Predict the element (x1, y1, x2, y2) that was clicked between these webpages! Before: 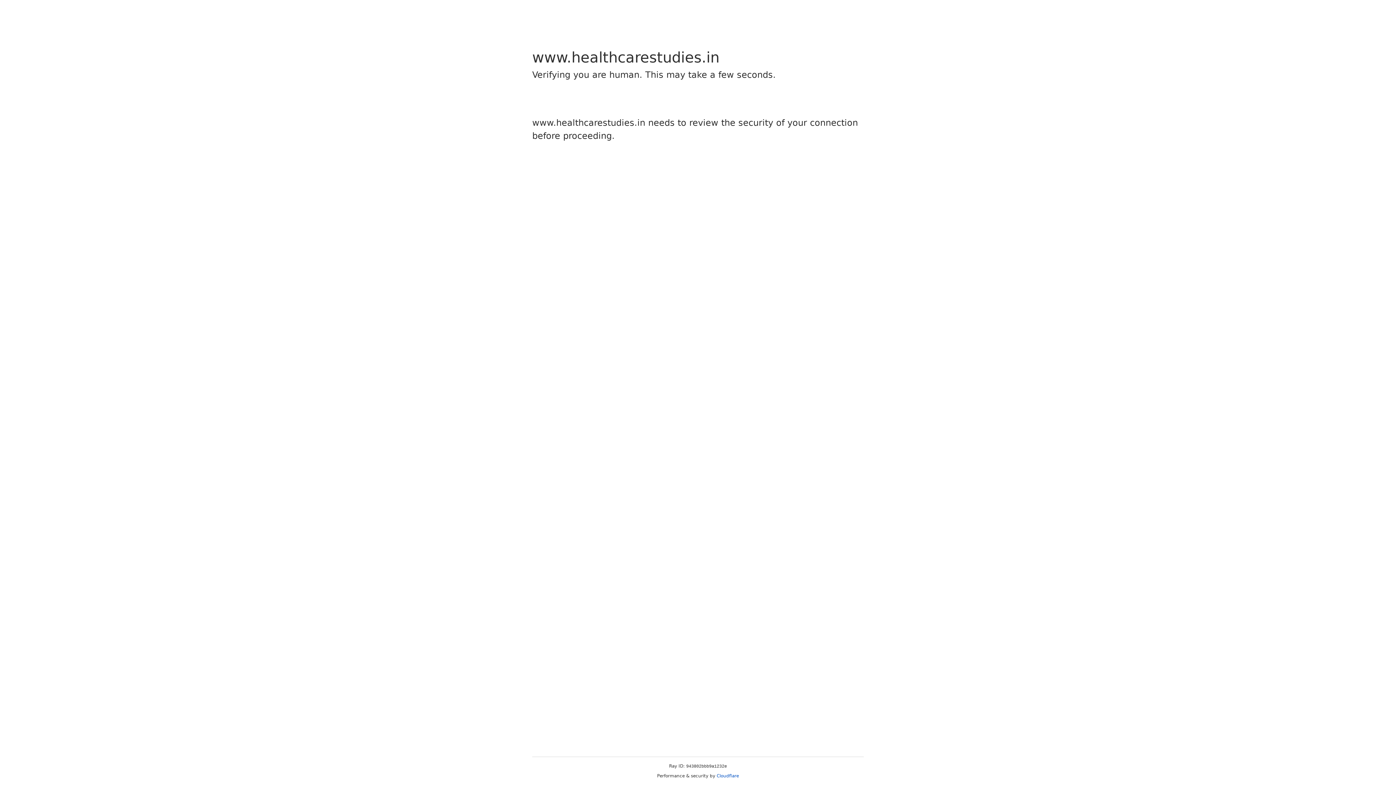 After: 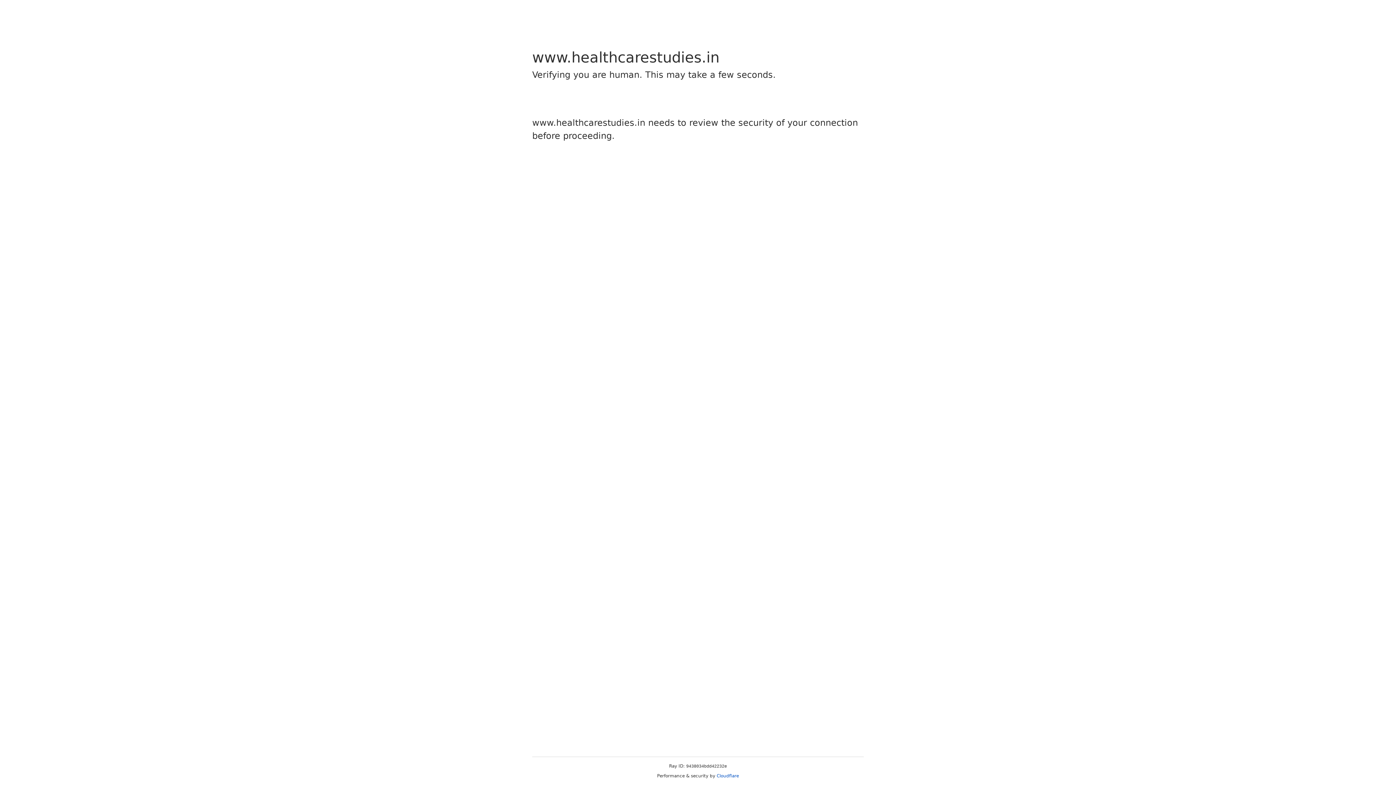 Action: bbox: (716, 773, 739, 778) label: Cloudflare